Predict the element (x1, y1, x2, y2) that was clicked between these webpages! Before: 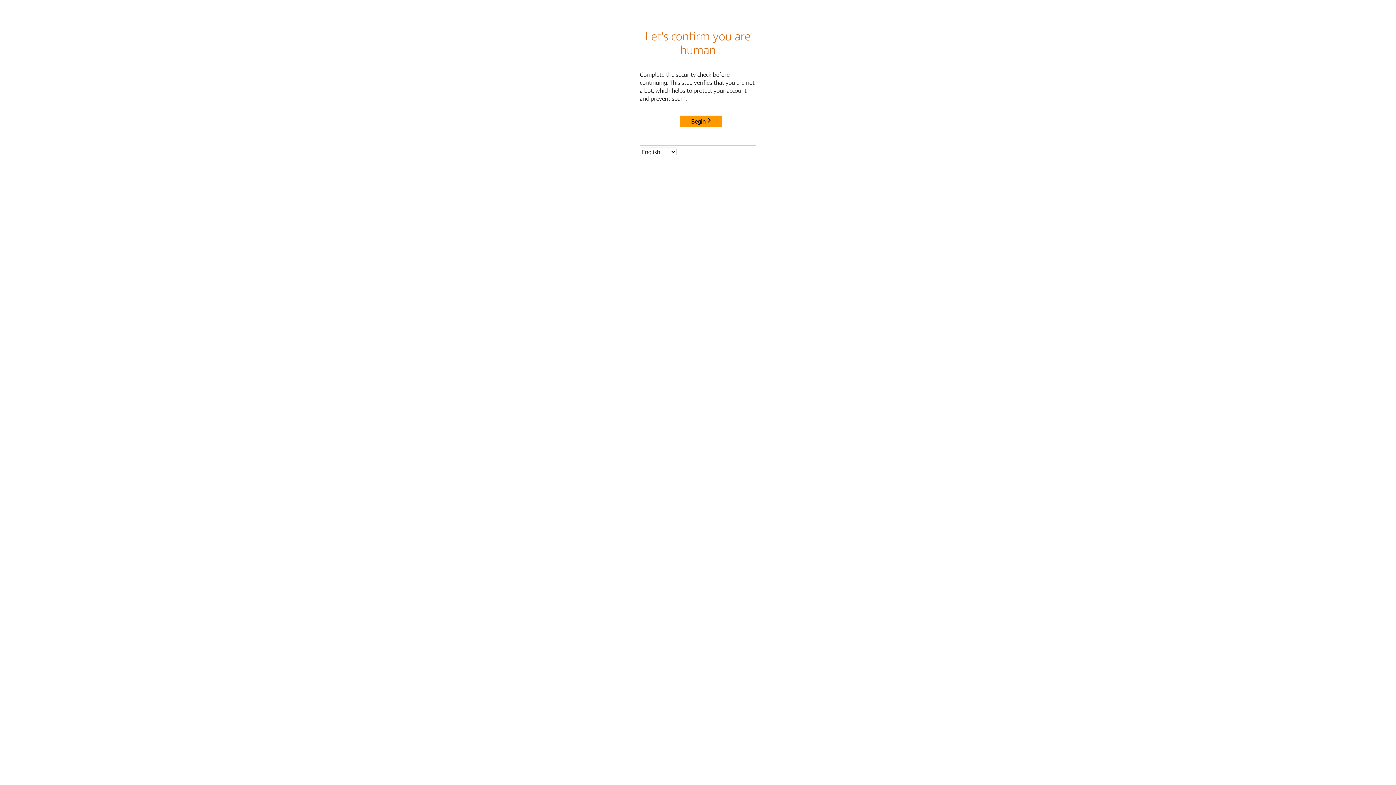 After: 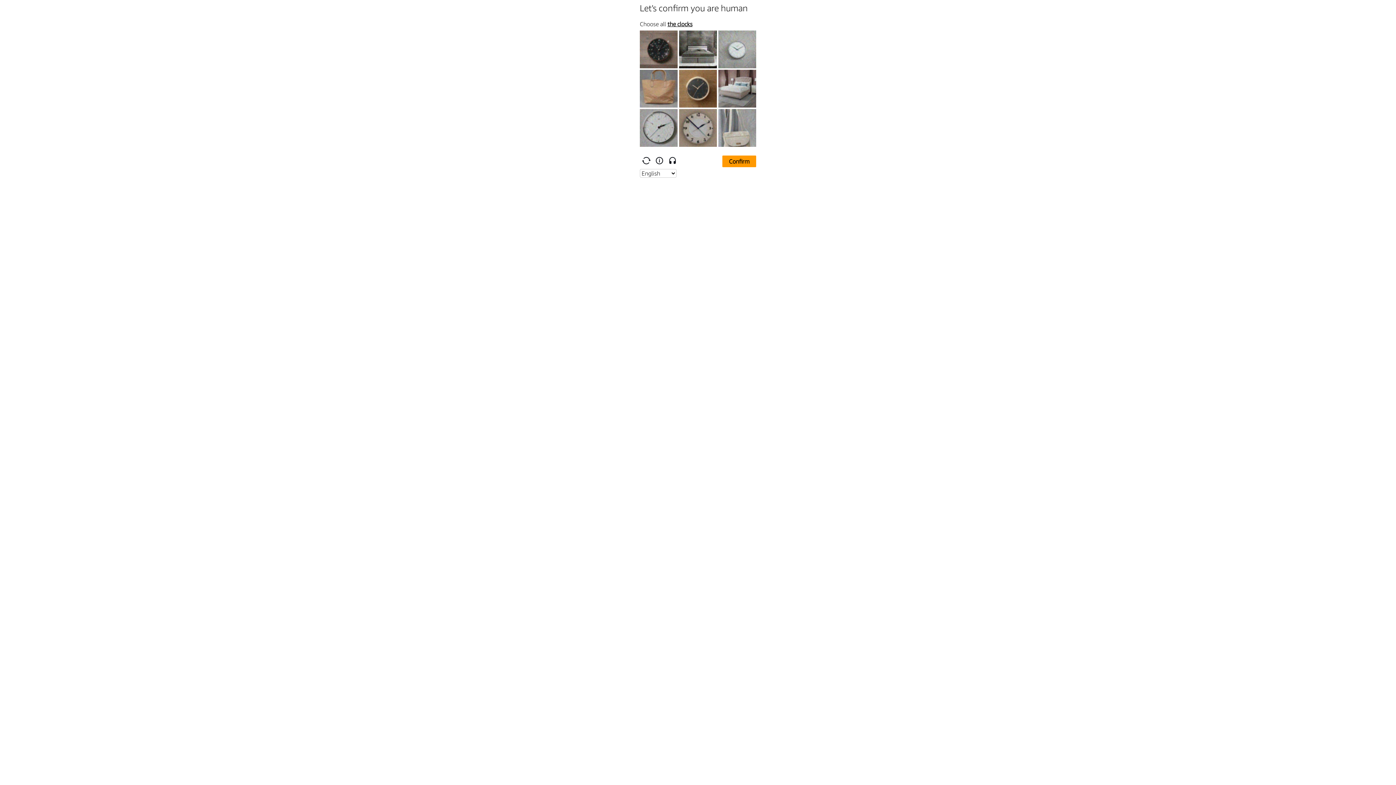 Action: bbox: (680, 115, 722, 127) label: Begin